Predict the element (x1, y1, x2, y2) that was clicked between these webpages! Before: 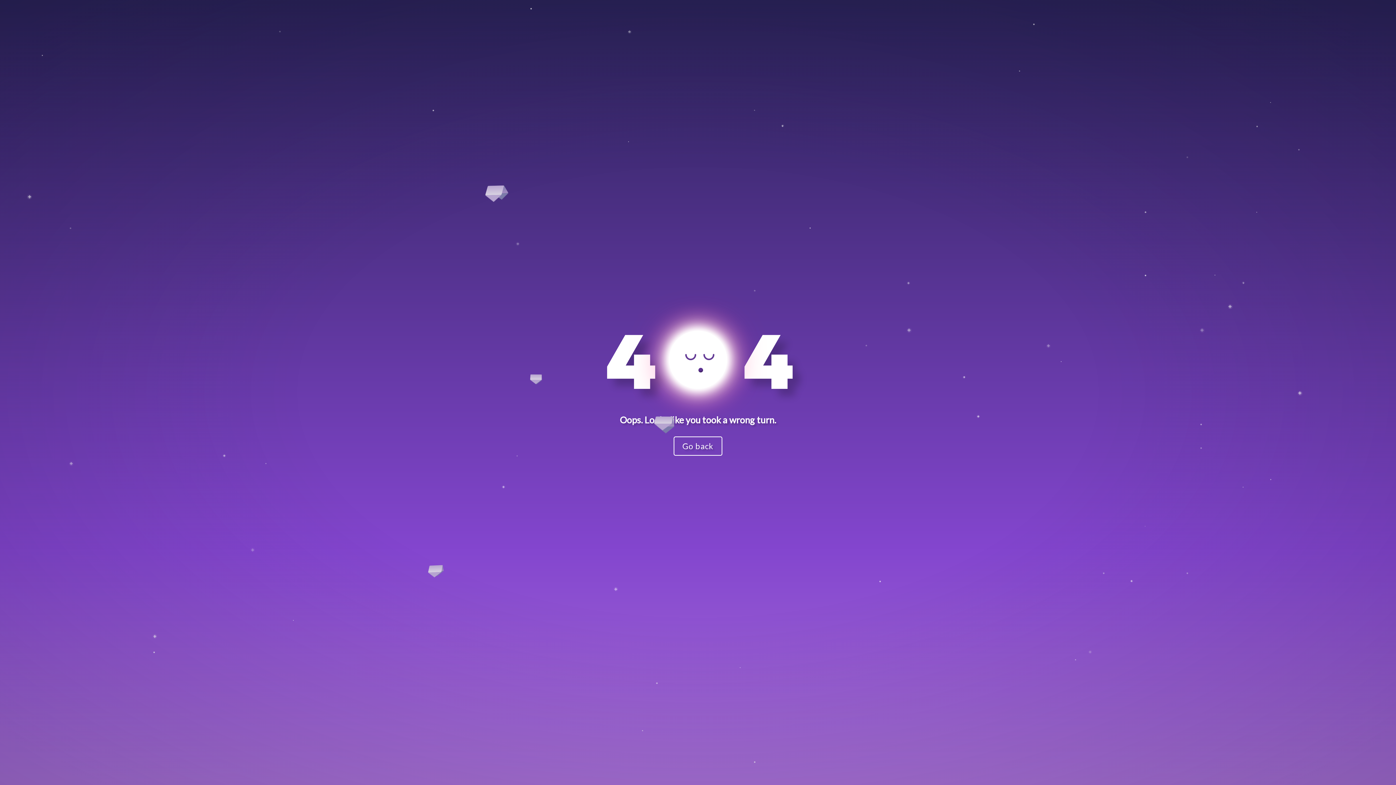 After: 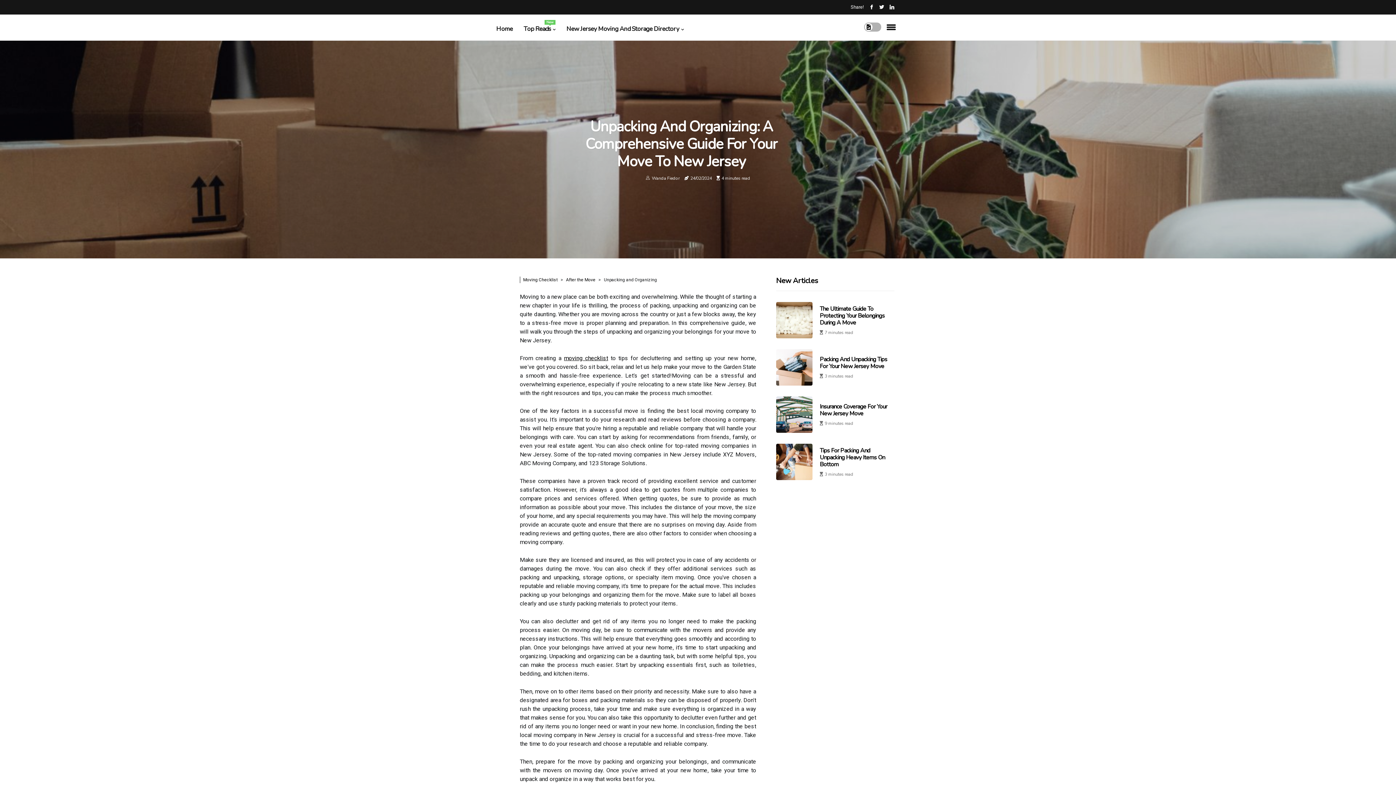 Action: bbox: (673, 436, 722, 456) label: Go back